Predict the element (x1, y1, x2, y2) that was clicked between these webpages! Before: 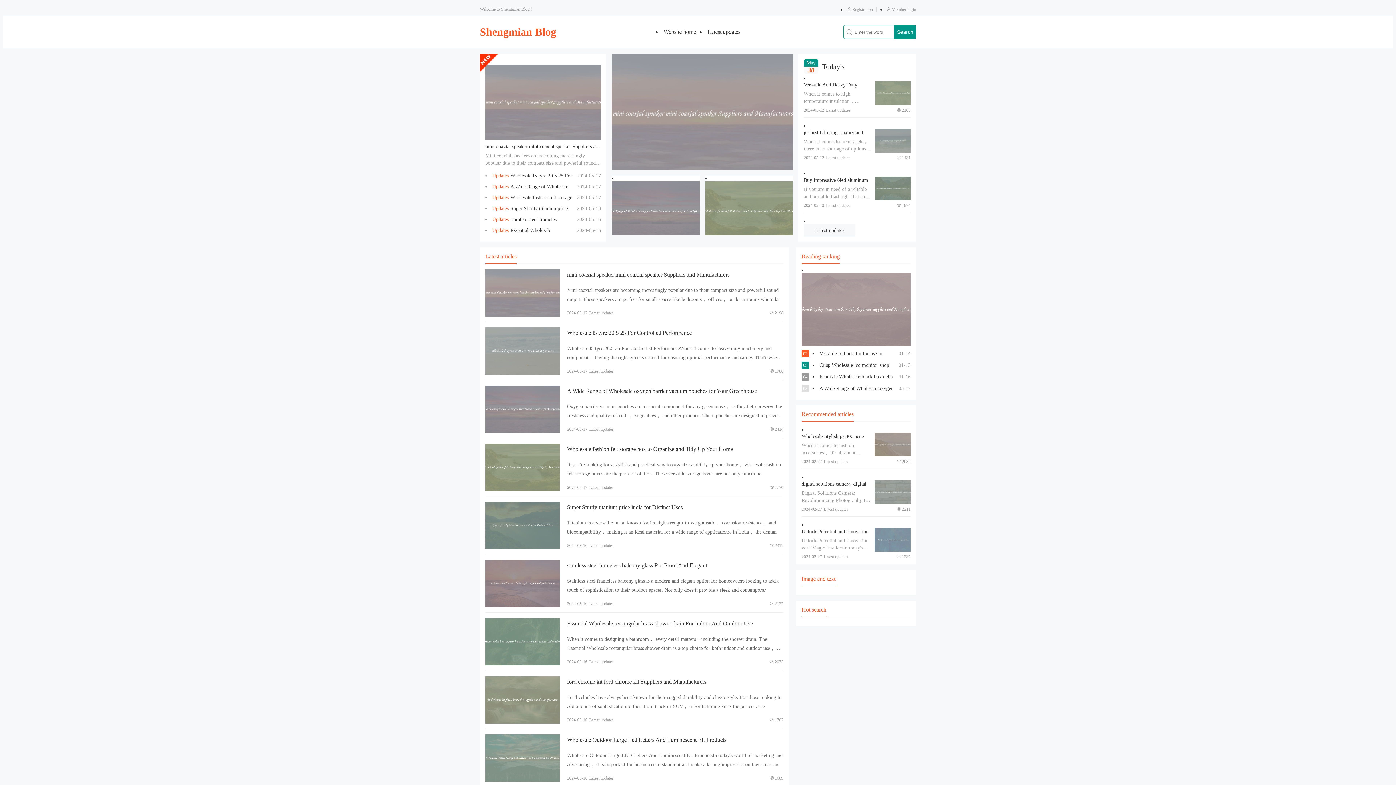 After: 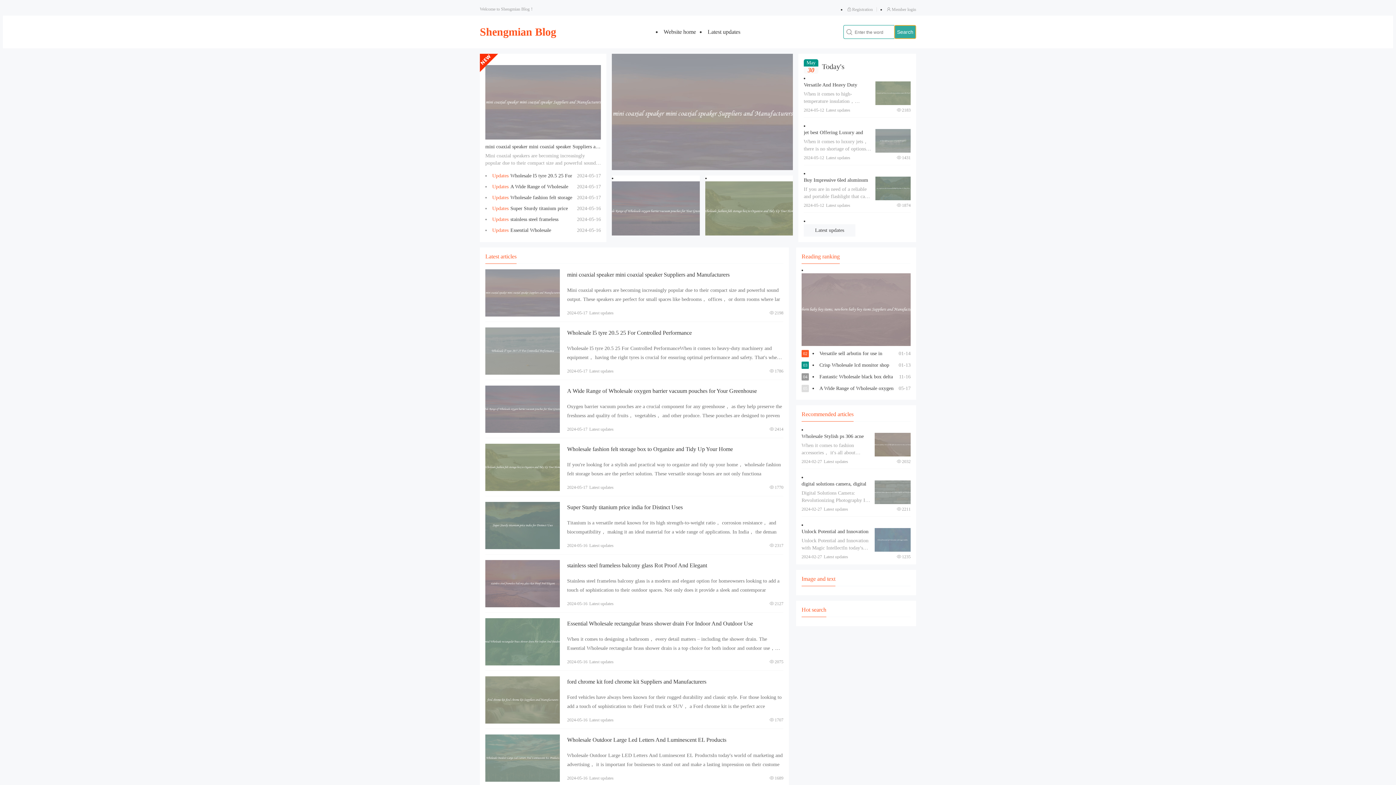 Action: label: Search bbox: (894, 25, 916, 38)